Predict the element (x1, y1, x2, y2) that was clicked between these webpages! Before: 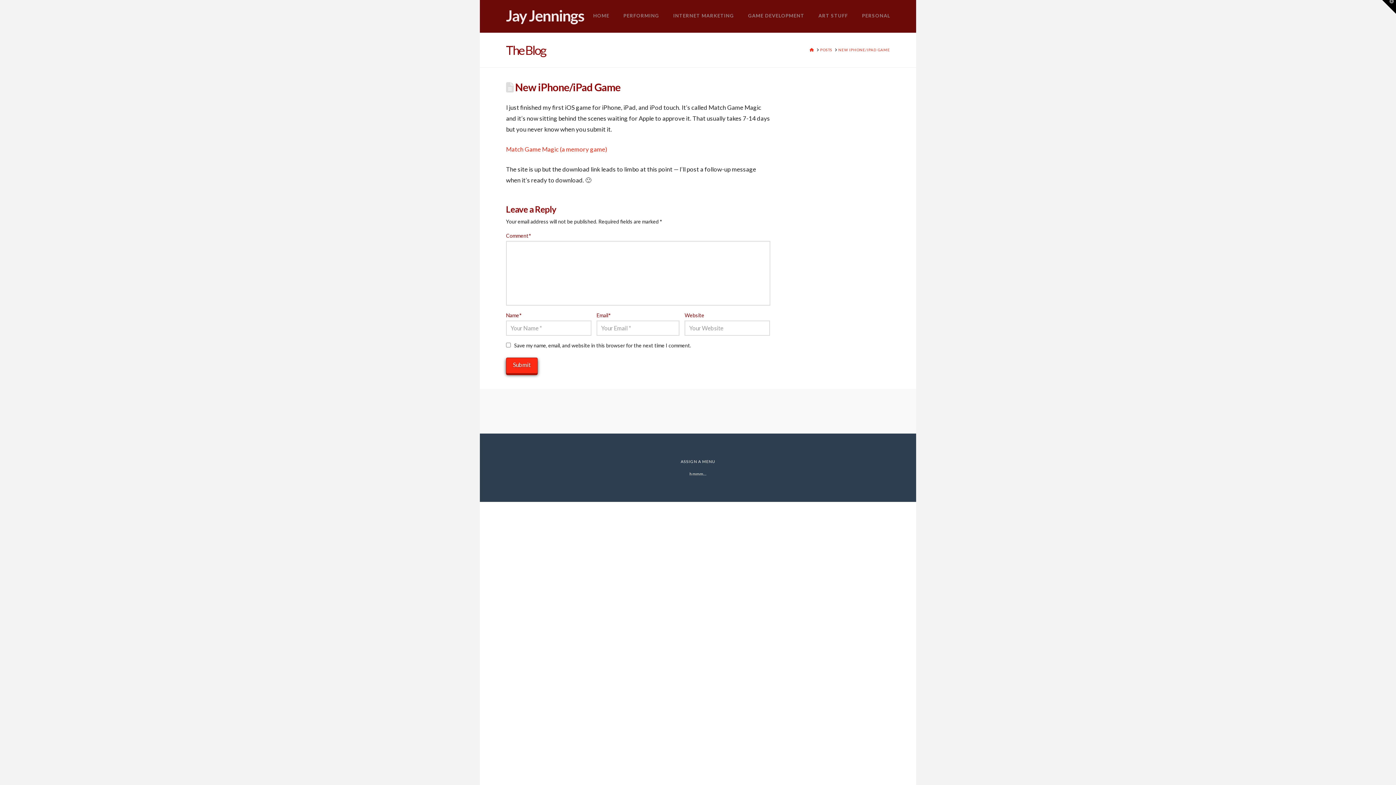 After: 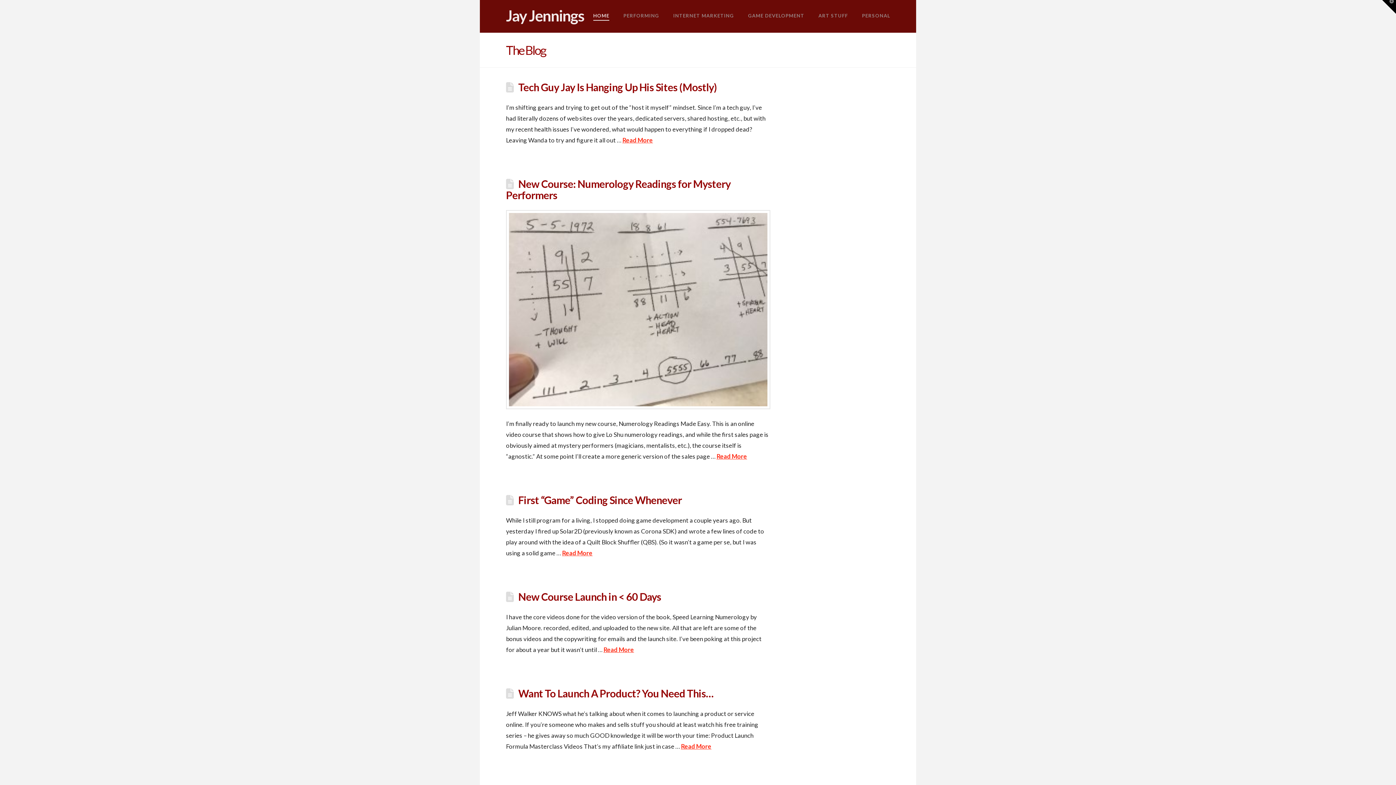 Action: bbox: (820, 47, 832, 52) label: POSTS